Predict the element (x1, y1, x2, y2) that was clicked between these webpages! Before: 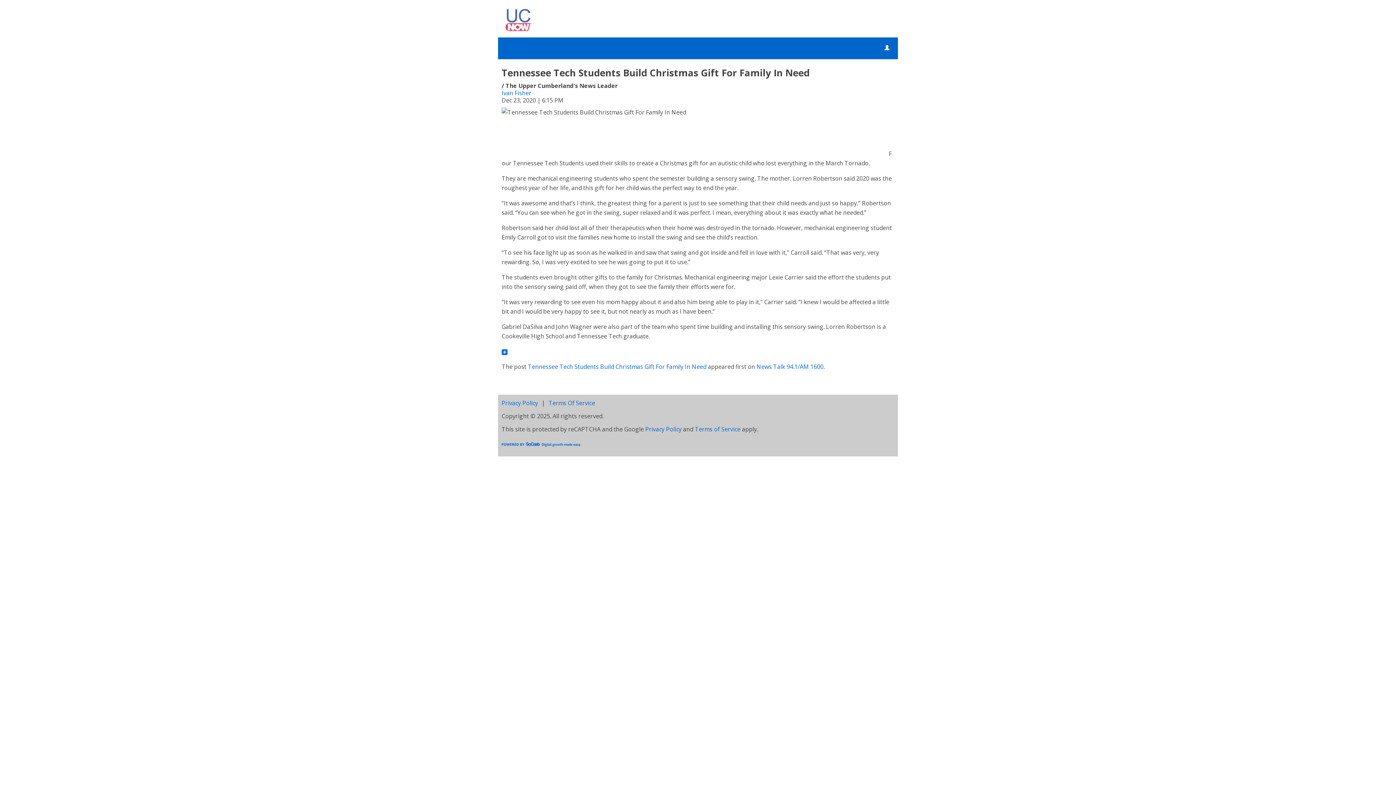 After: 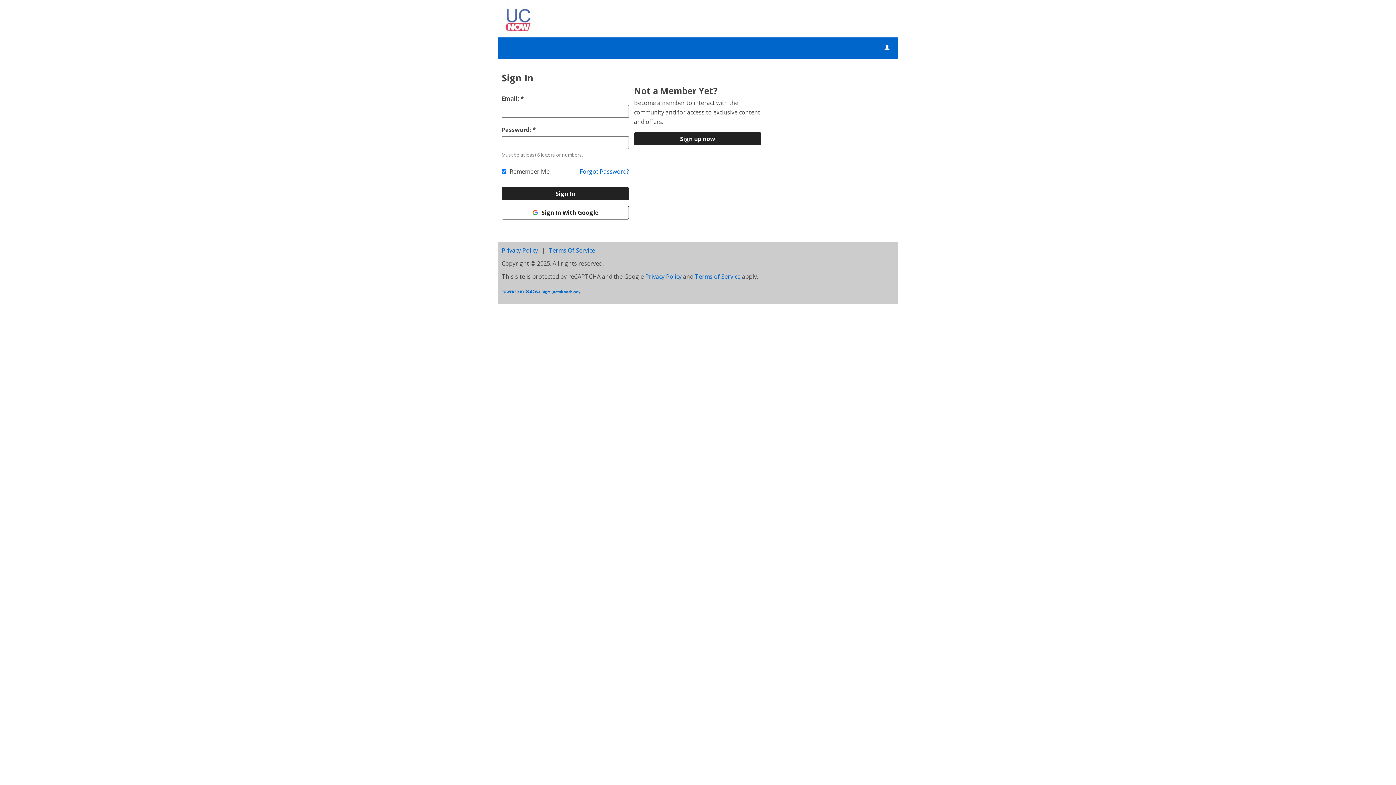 Action: bbox: (876, 37, 898, 59) label: Sign In